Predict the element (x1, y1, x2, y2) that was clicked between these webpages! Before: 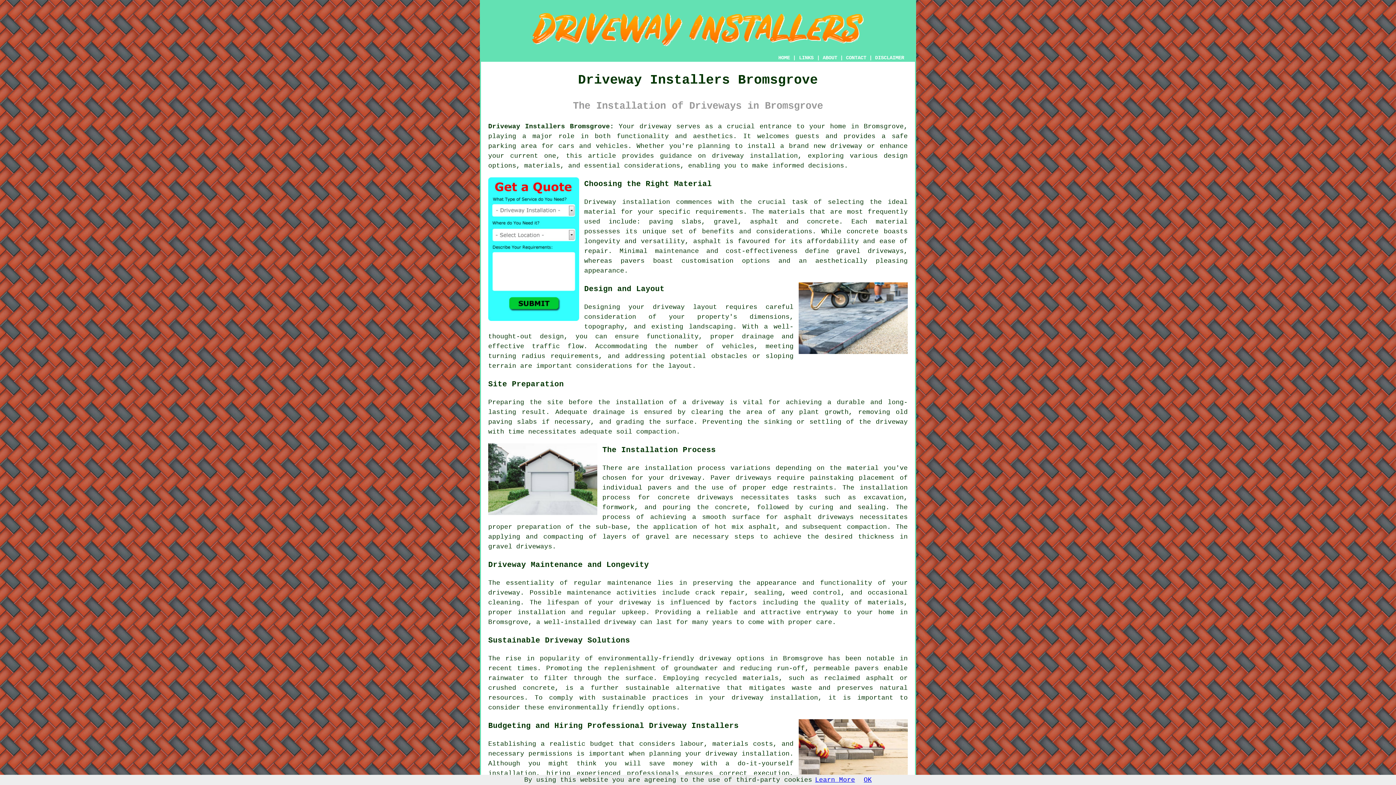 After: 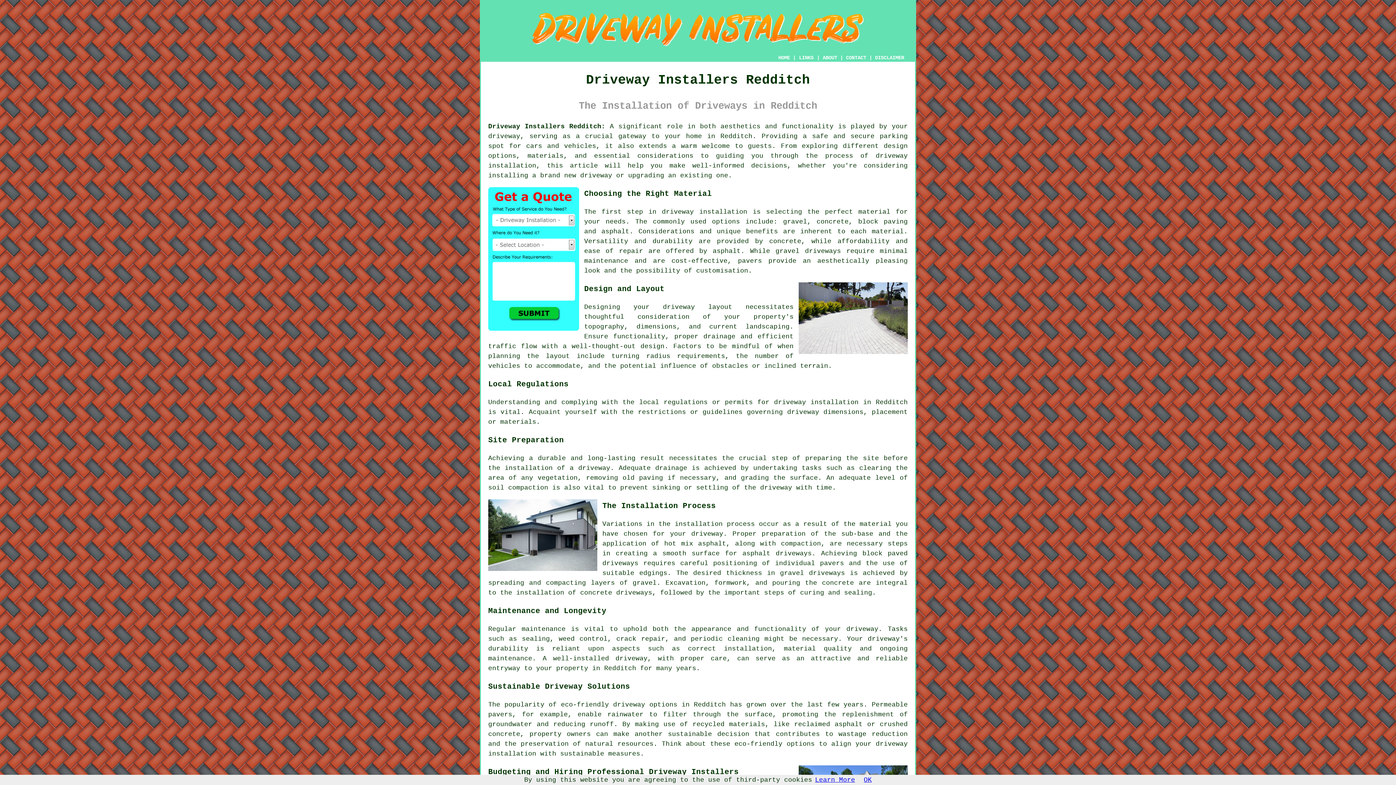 Action: bbox: (652, 303, 717, 310) label: driveway layout